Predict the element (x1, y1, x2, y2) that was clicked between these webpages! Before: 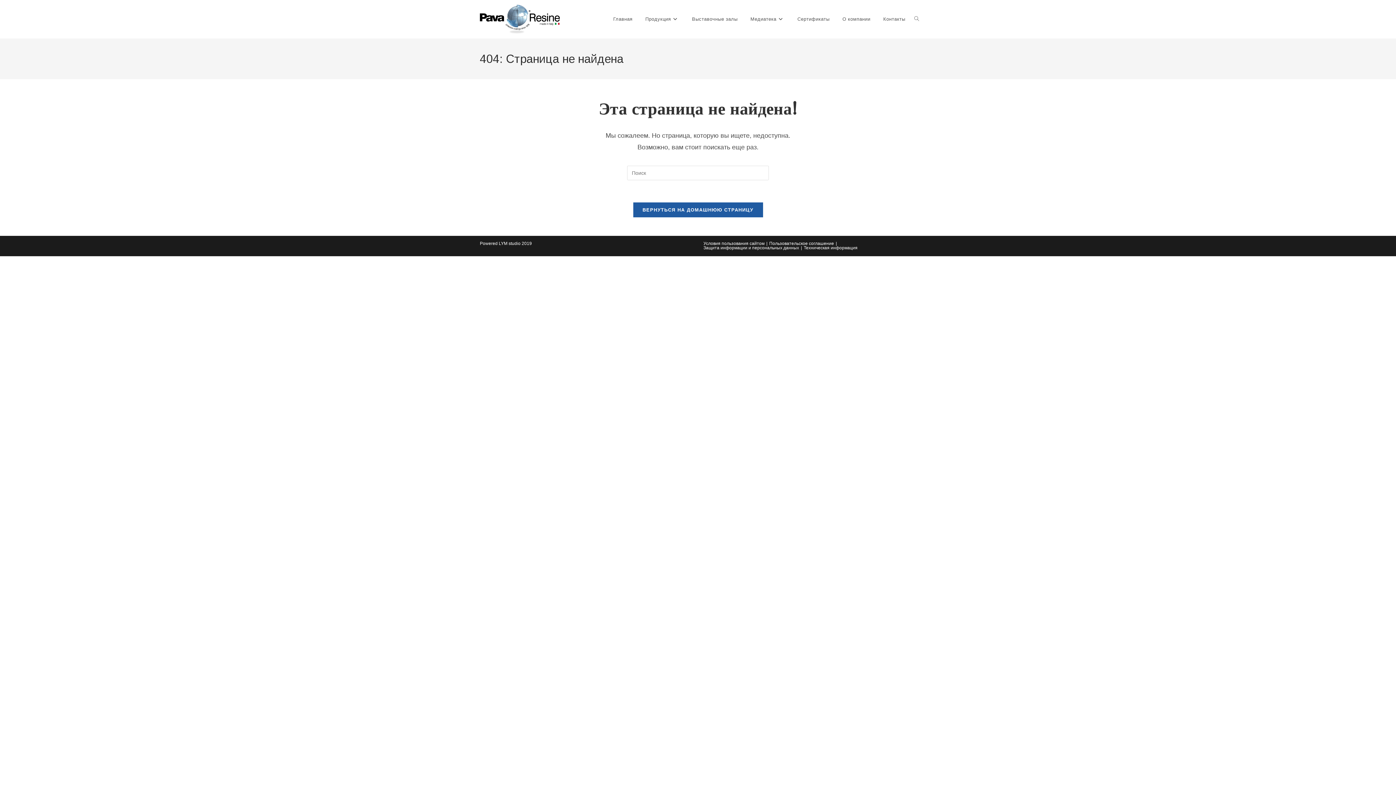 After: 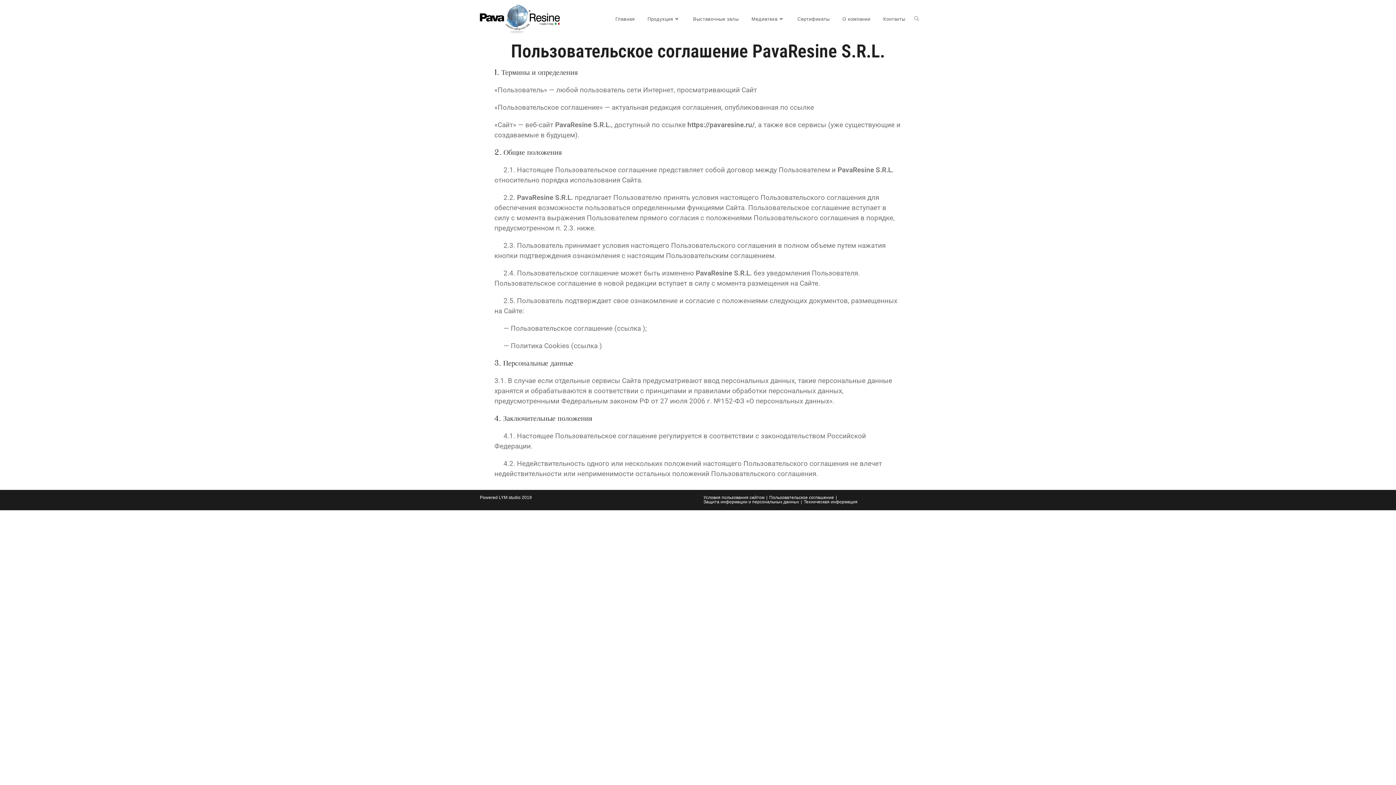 Action: bbox: (769, 241, 834, 246) label: Пользовательское соглашение